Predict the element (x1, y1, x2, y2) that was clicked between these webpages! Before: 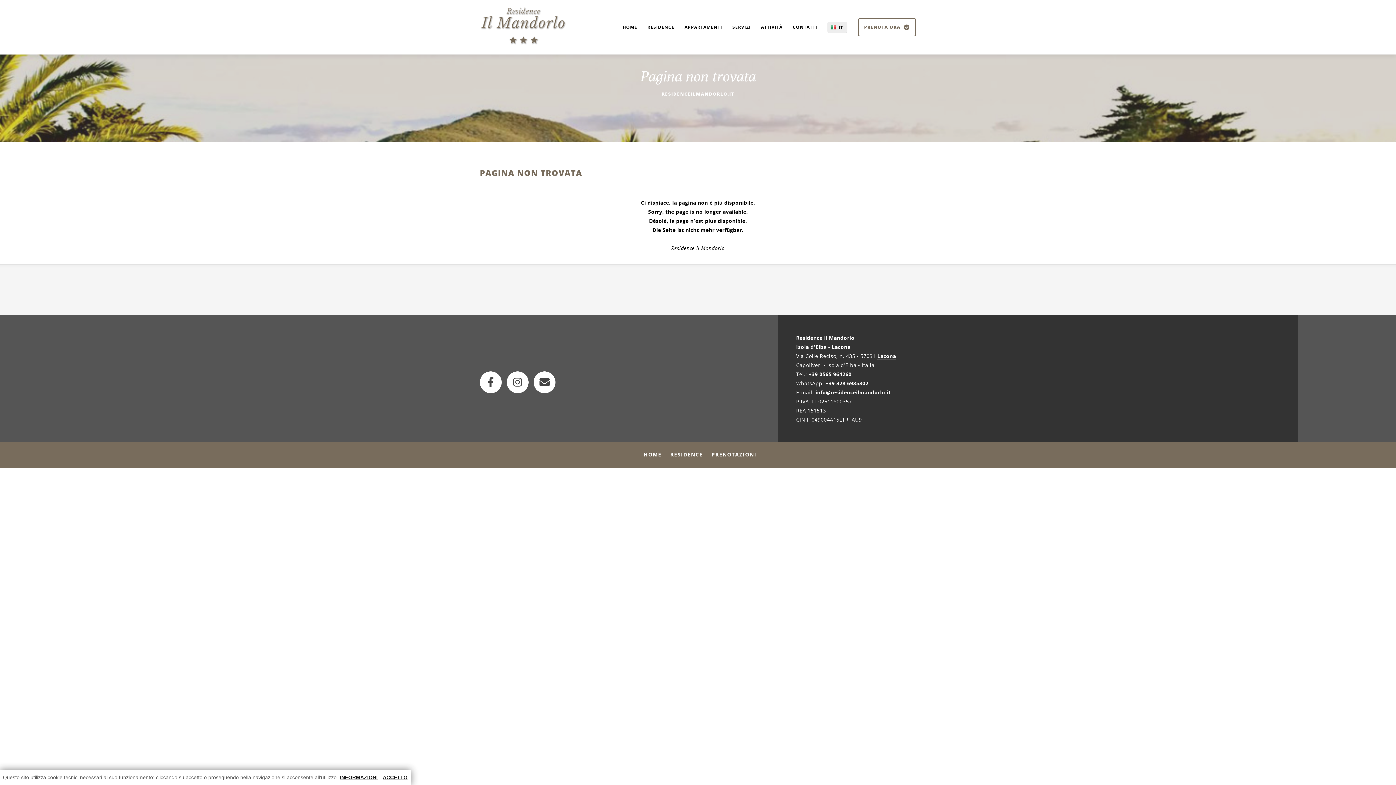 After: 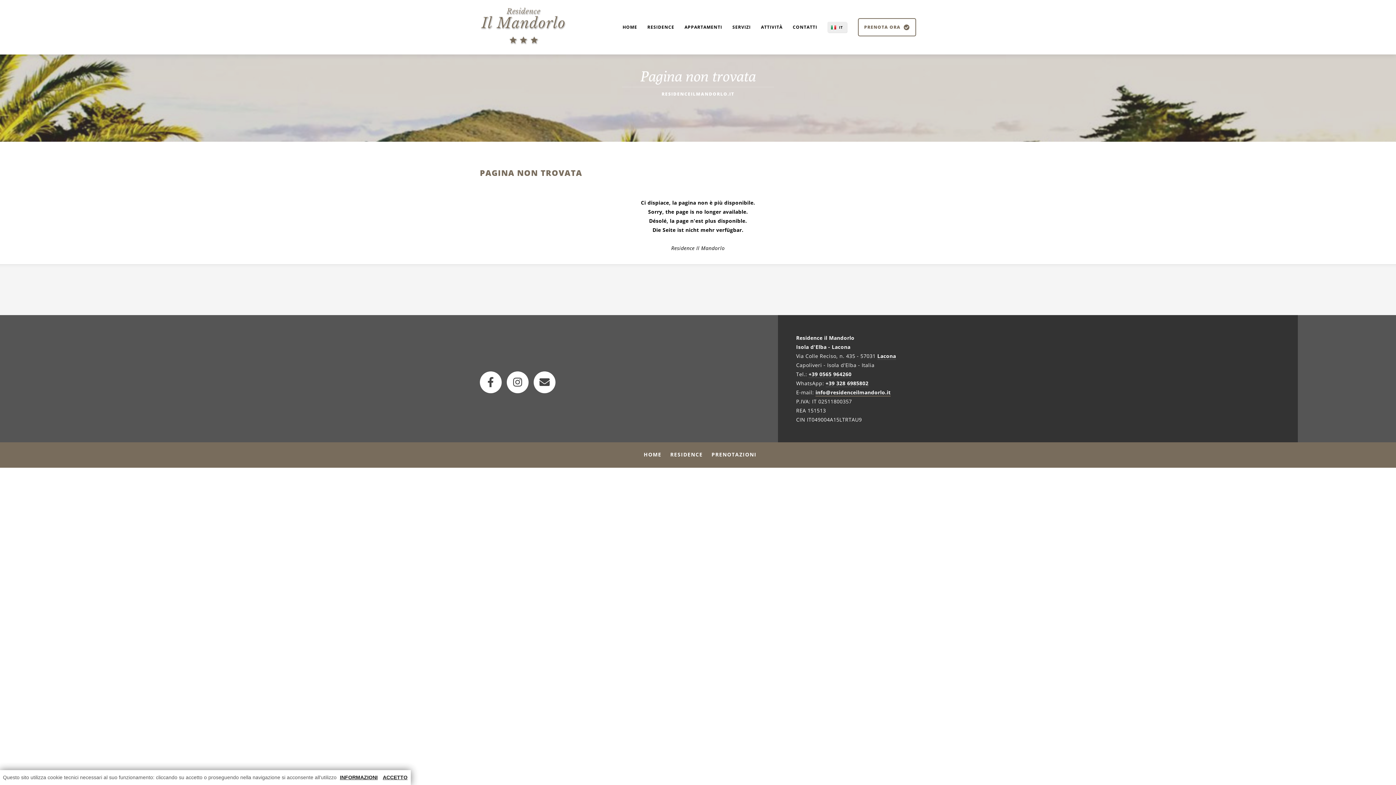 Action: label: info@residenceilmandorlo.it bbox: (815, 389, 890, 396)